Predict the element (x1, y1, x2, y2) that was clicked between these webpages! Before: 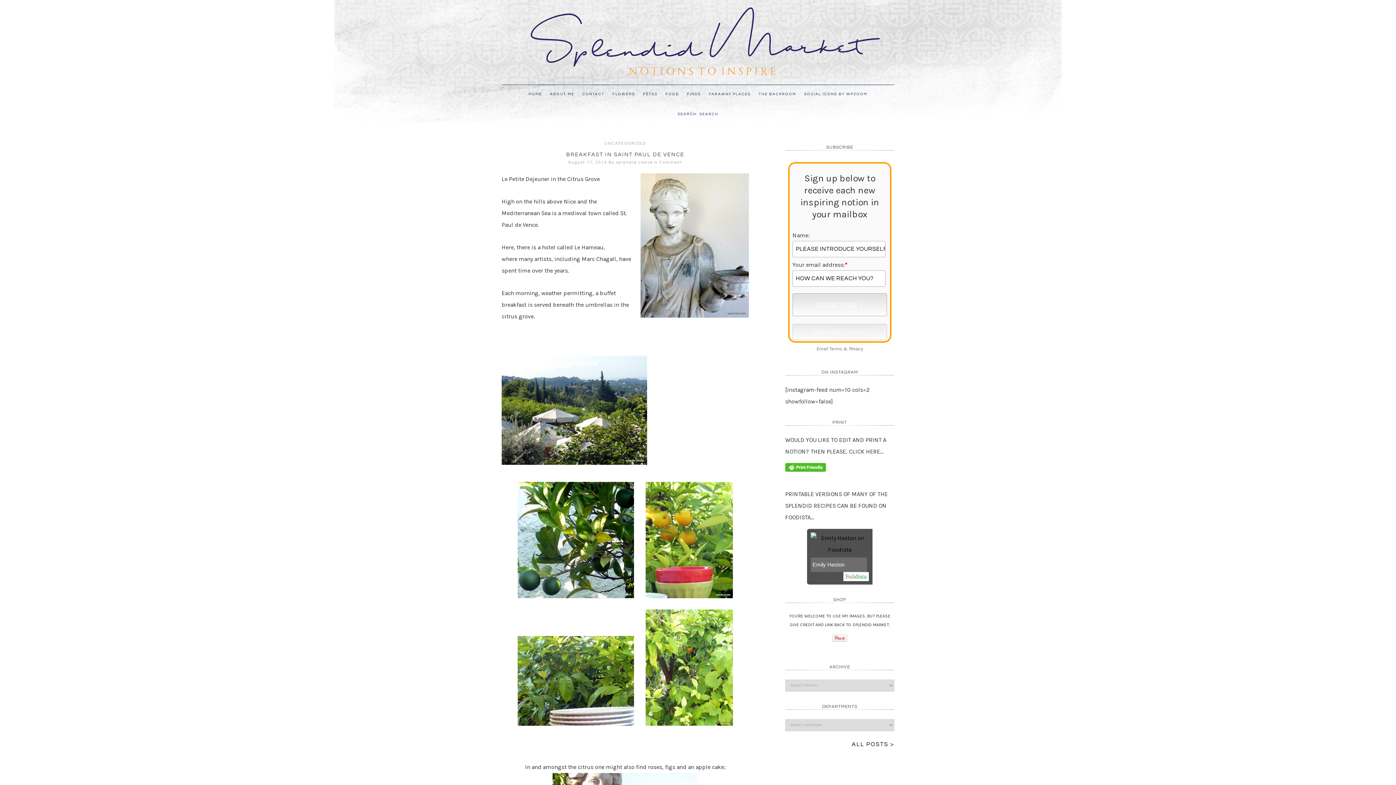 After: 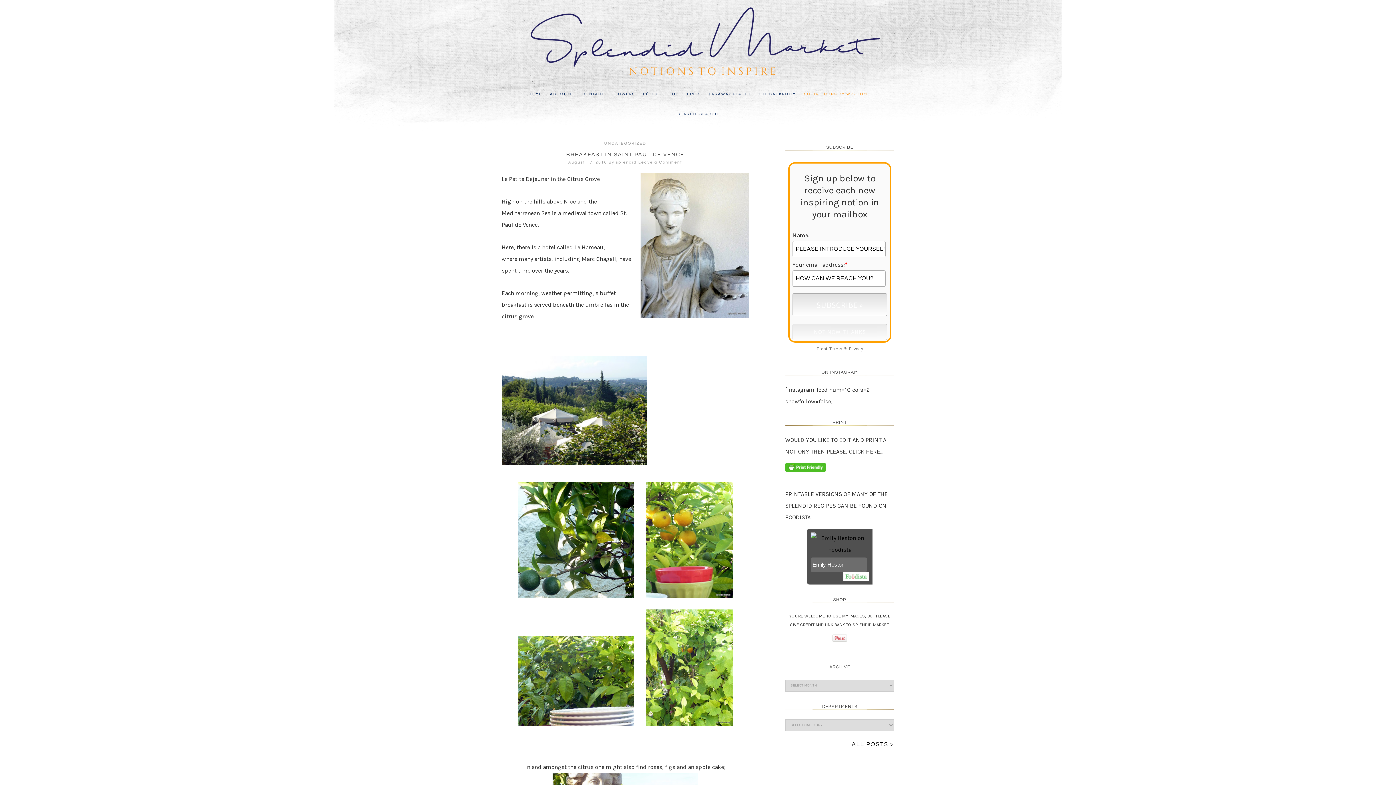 Action: label: SOCIAL ICONS BY WPZOOM bbox: (800, 85, 871, 105)